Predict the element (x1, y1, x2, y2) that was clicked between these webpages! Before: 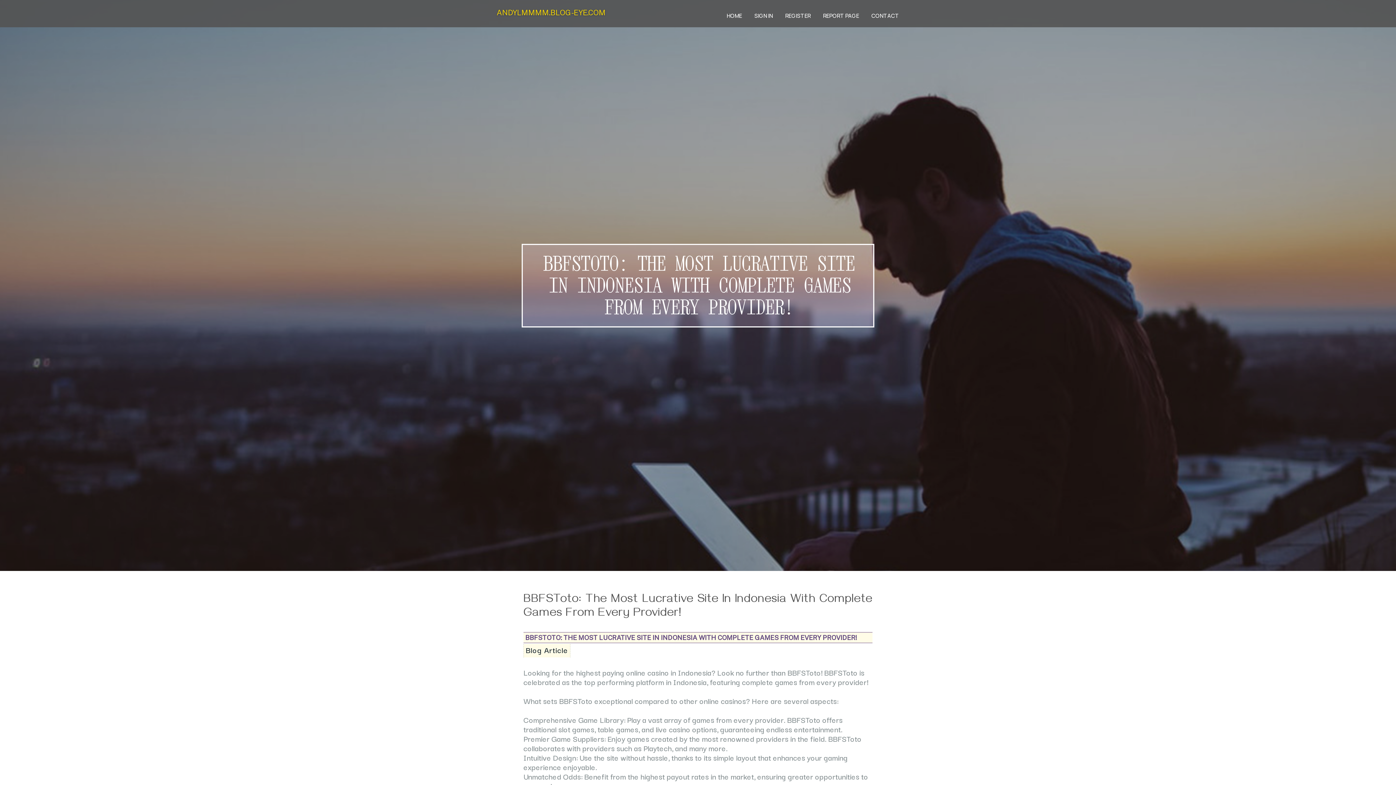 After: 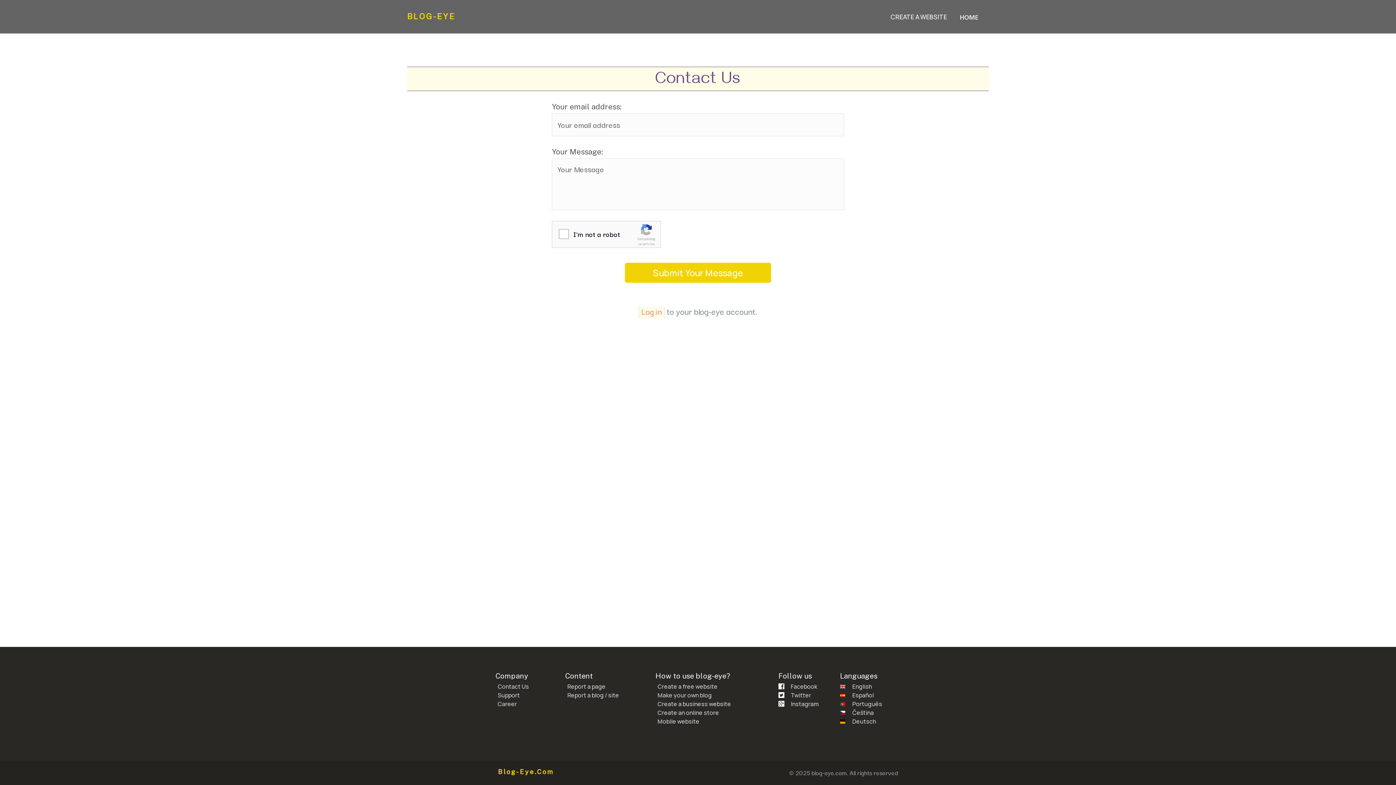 Action: bbox: (865, 0, 905, 27) label: CONTACT